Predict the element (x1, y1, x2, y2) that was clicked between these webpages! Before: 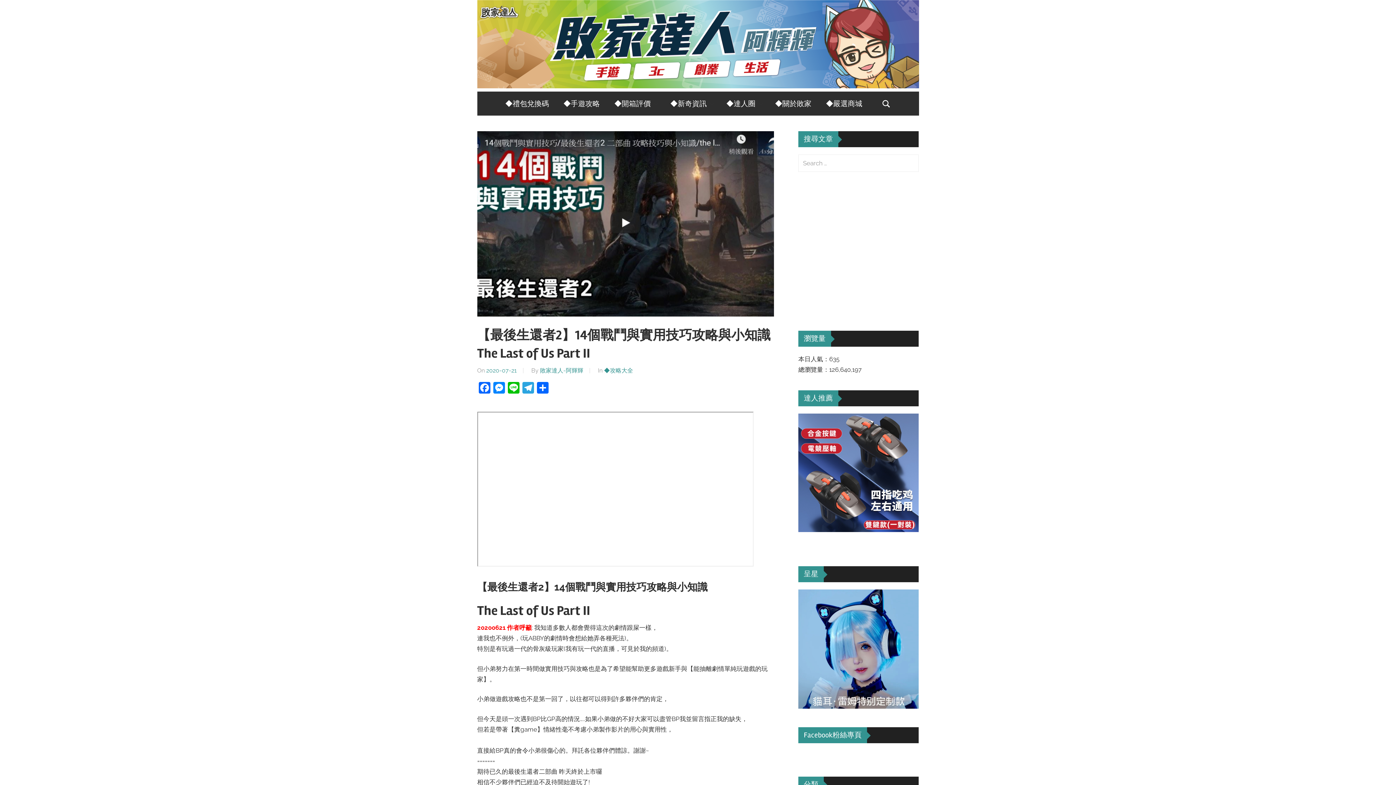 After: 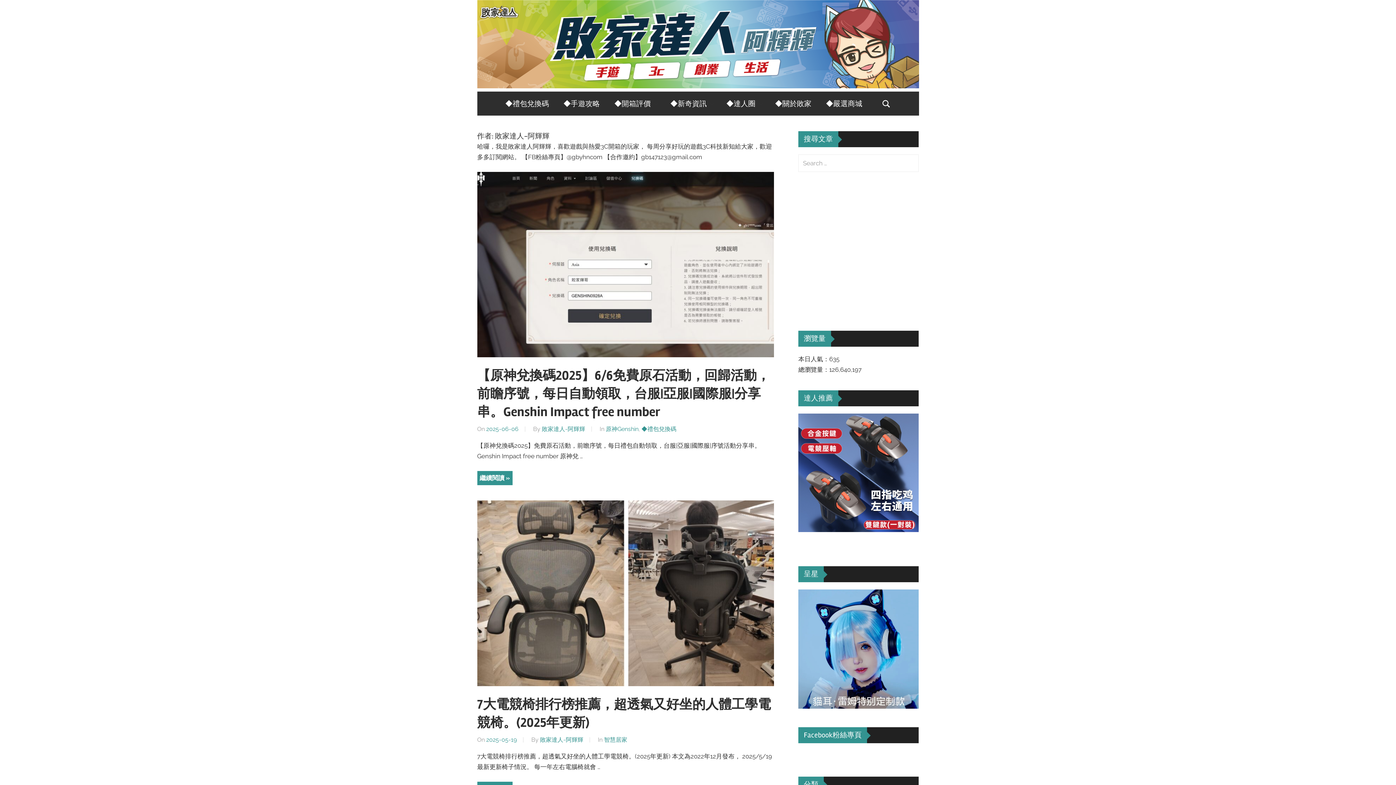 Action: label: 敗家達人-阿輝輝 bbox: (540, 367, 583, 374)